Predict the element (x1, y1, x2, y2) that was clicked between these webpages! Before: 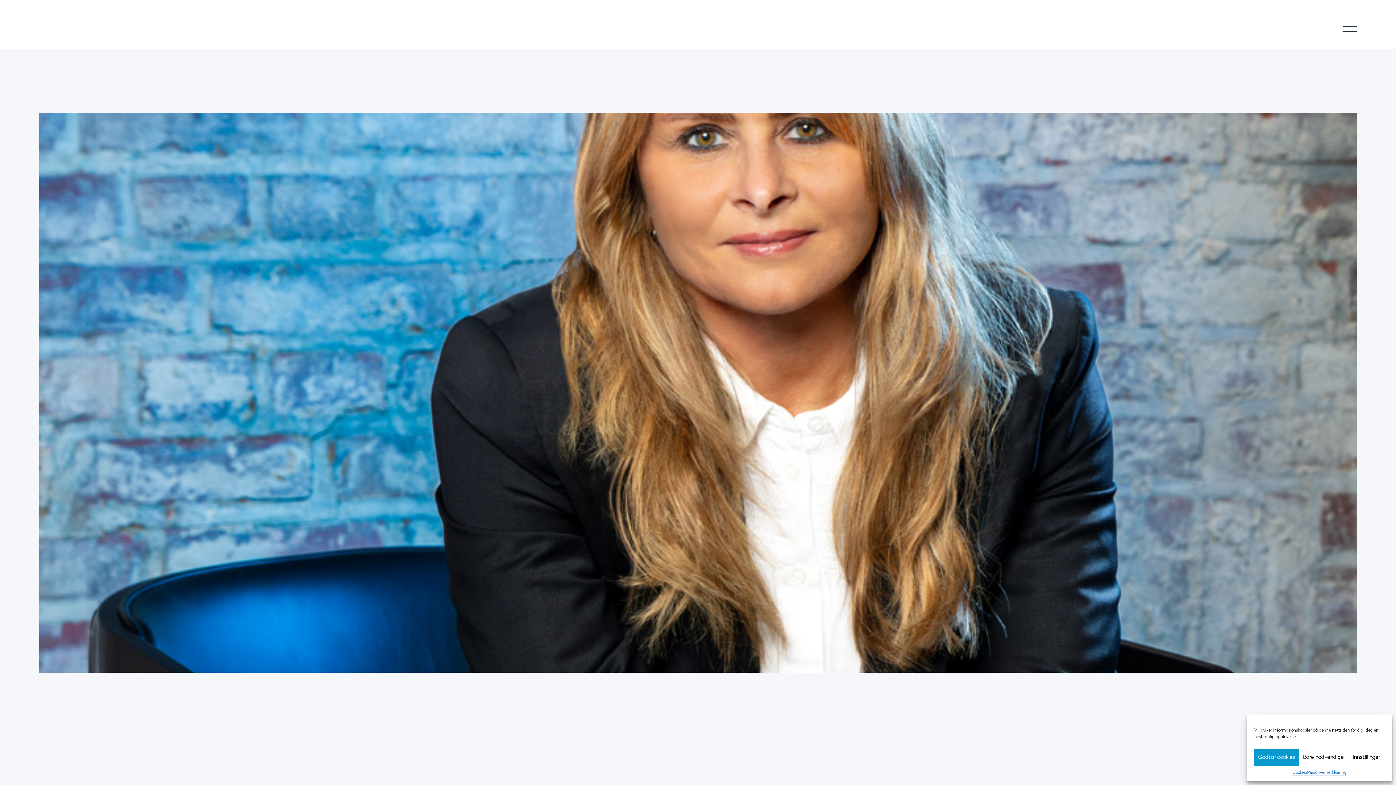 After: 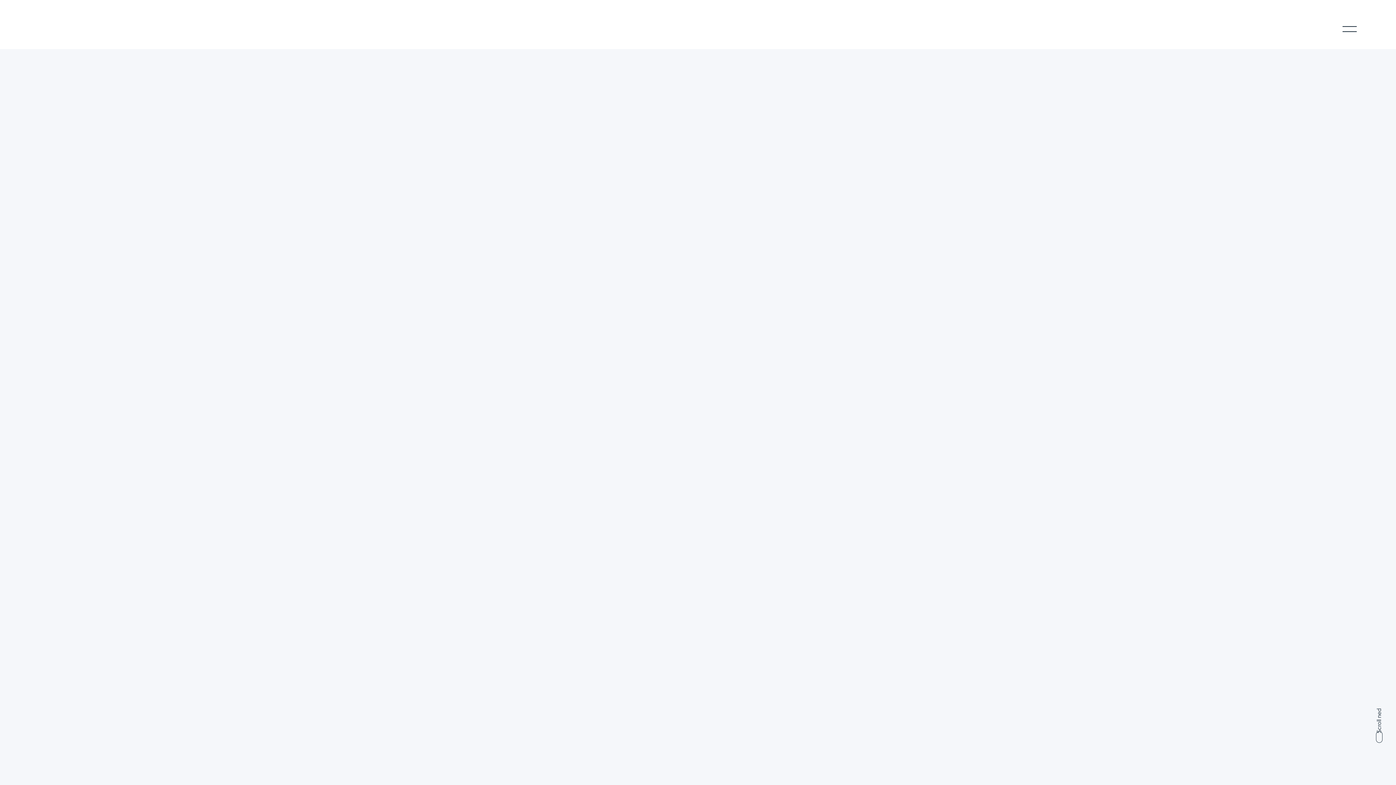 Action: label: Cookies bbox: (1292, 769, 1307, 776)